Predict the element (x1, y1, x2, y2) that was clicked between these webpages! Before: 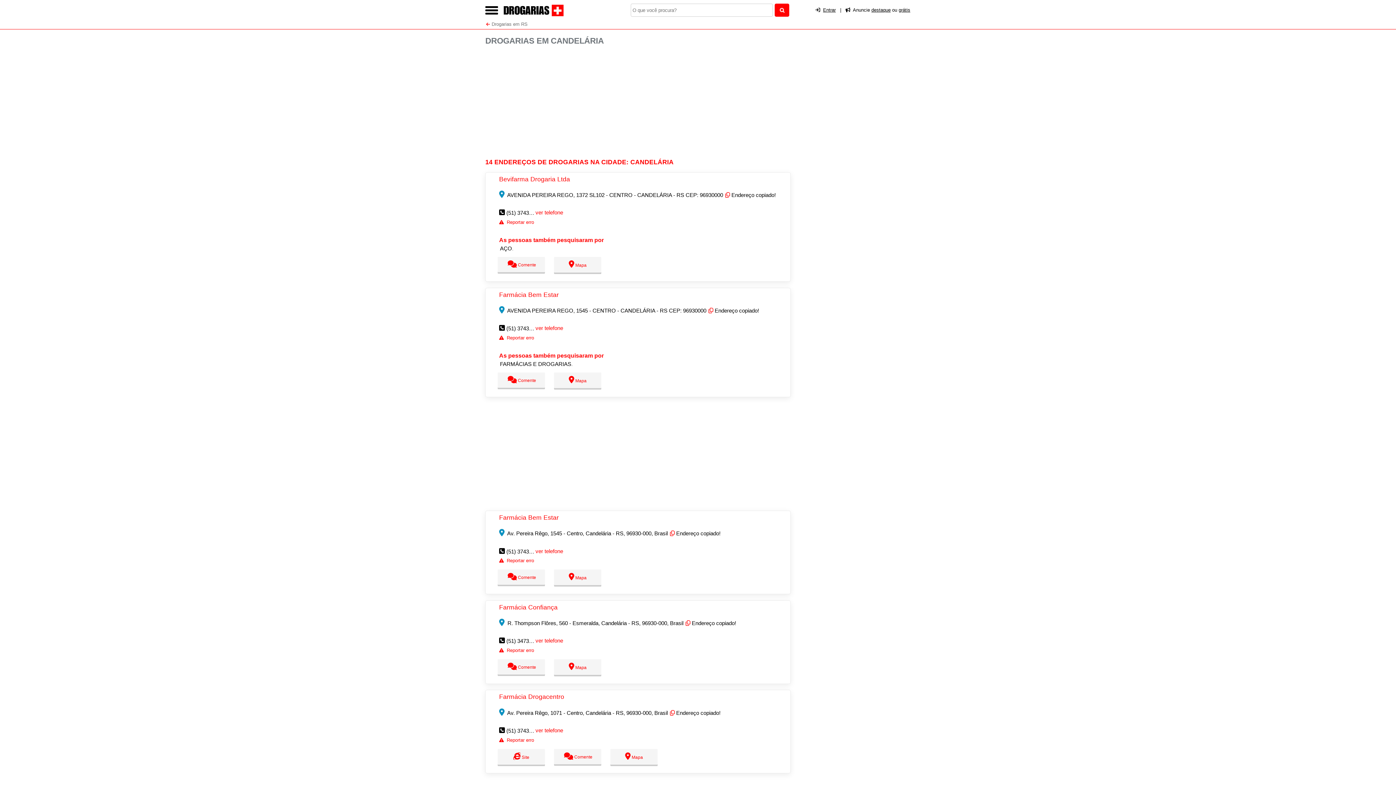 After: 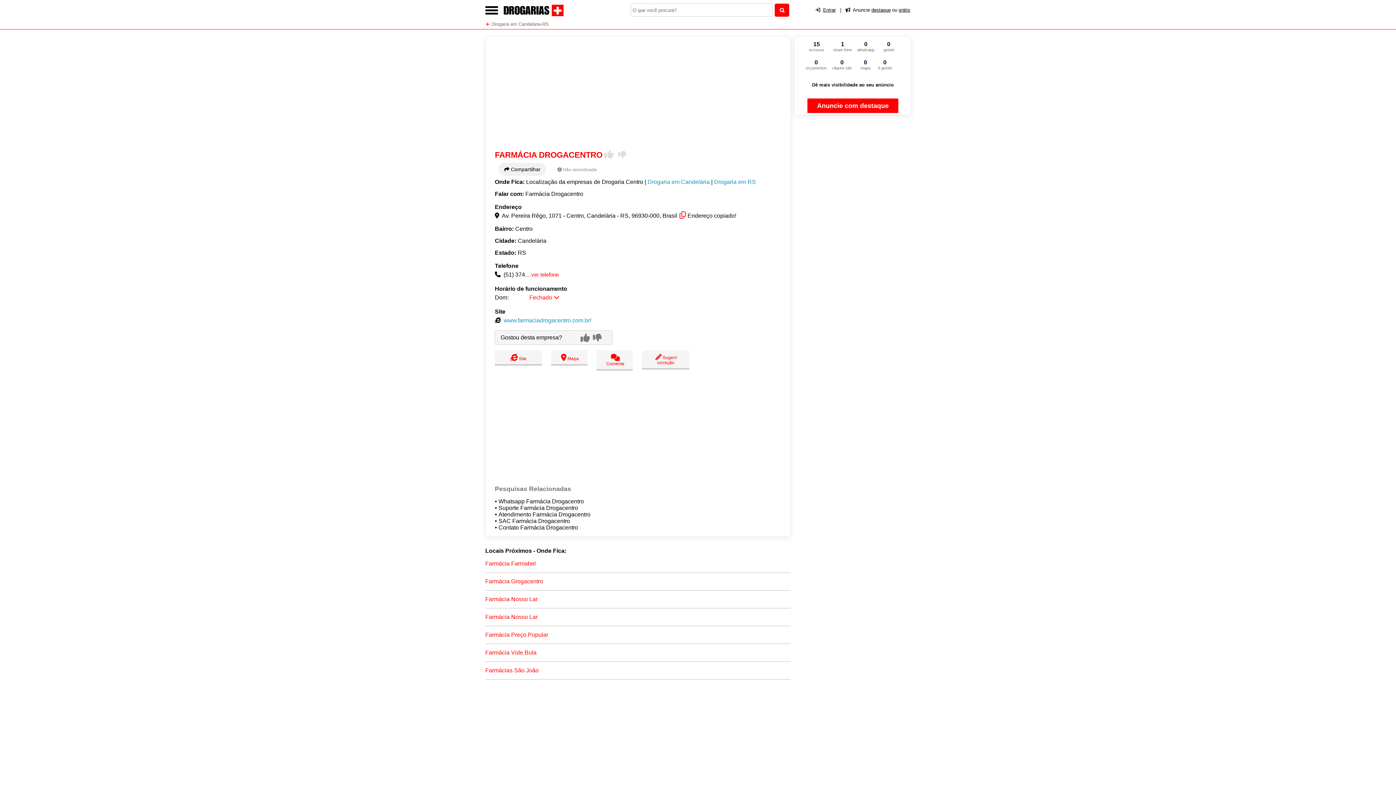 Action: label: Farmácia Drogacentro bbox: (499, 693, 564, 700)